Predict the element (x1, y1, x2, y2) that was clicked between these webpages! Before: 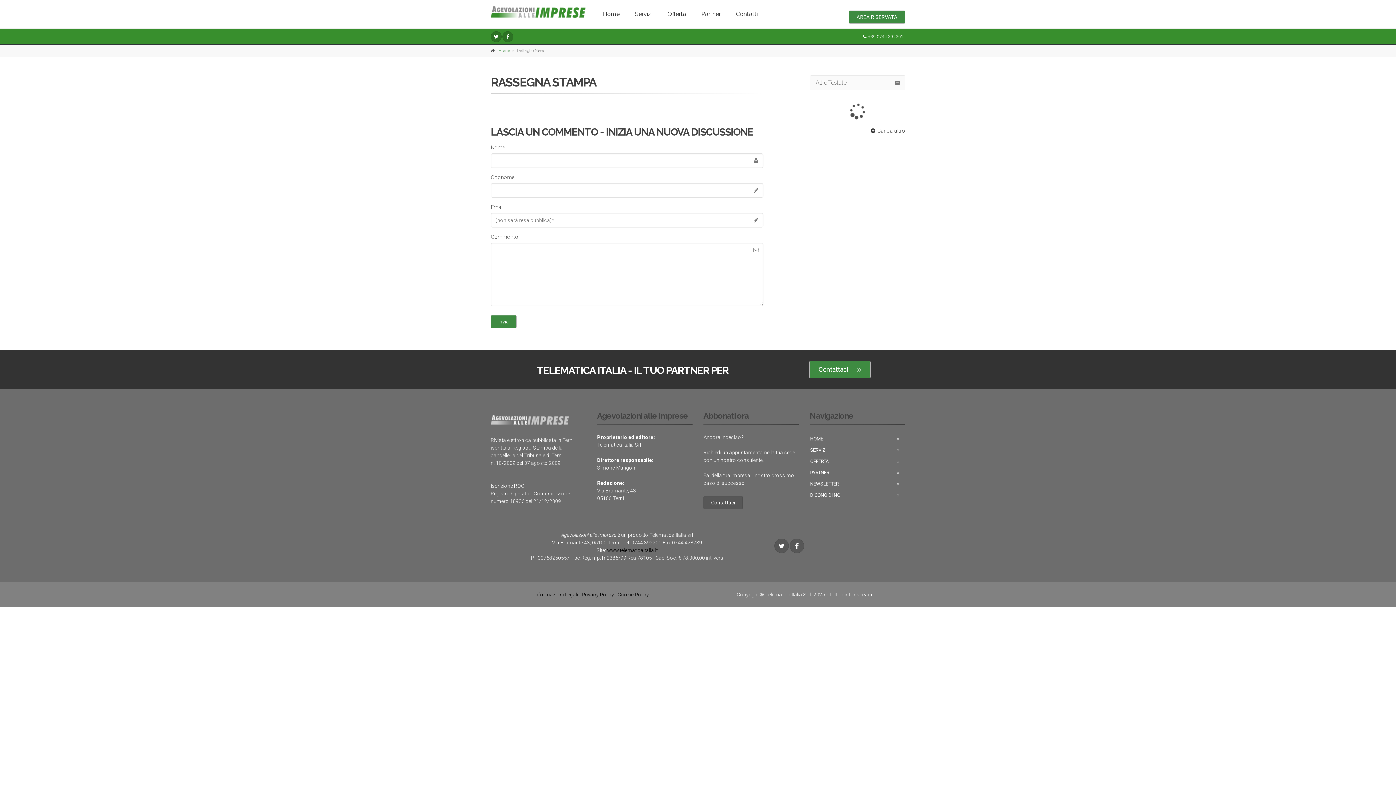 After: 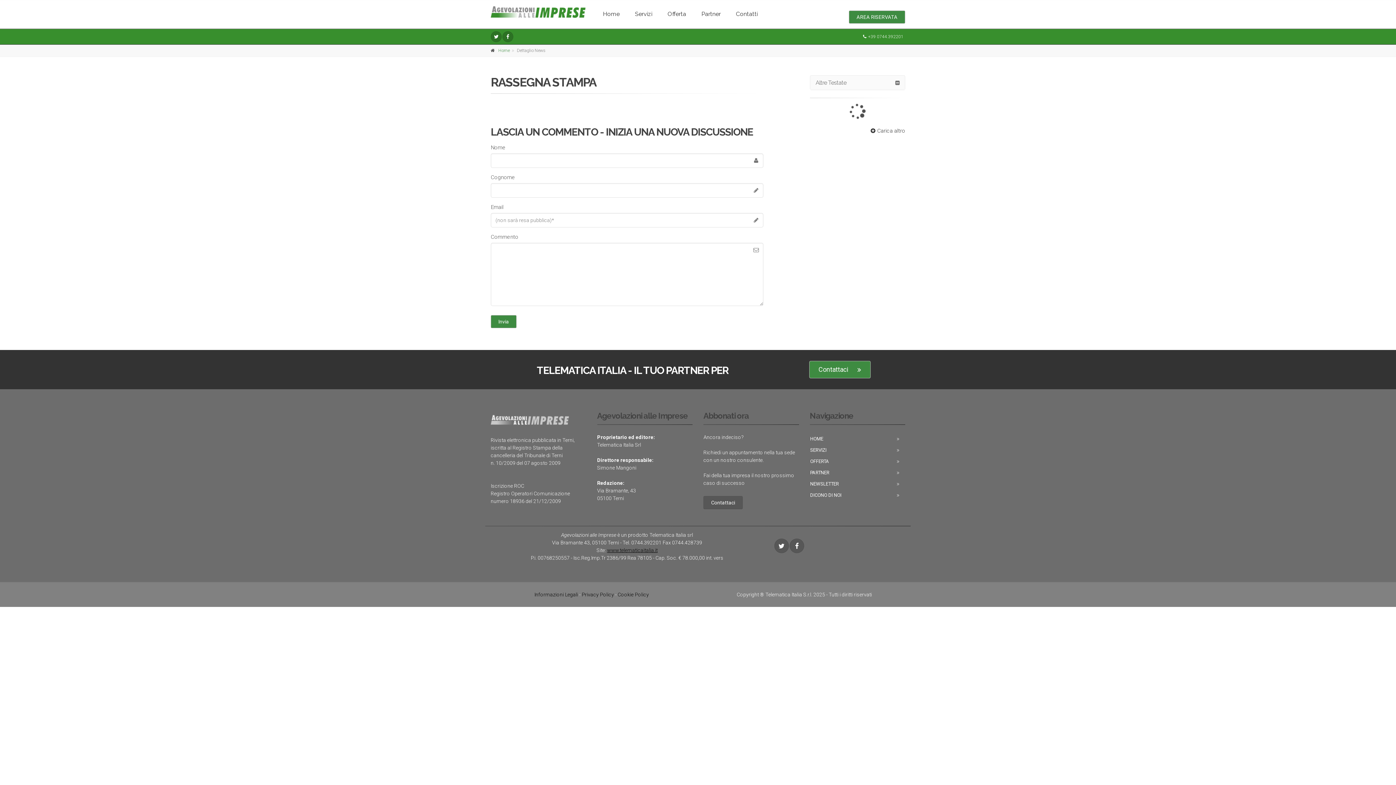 Action: label: www.telematicaitalia.it bbox: (607, 547, 657, 553)